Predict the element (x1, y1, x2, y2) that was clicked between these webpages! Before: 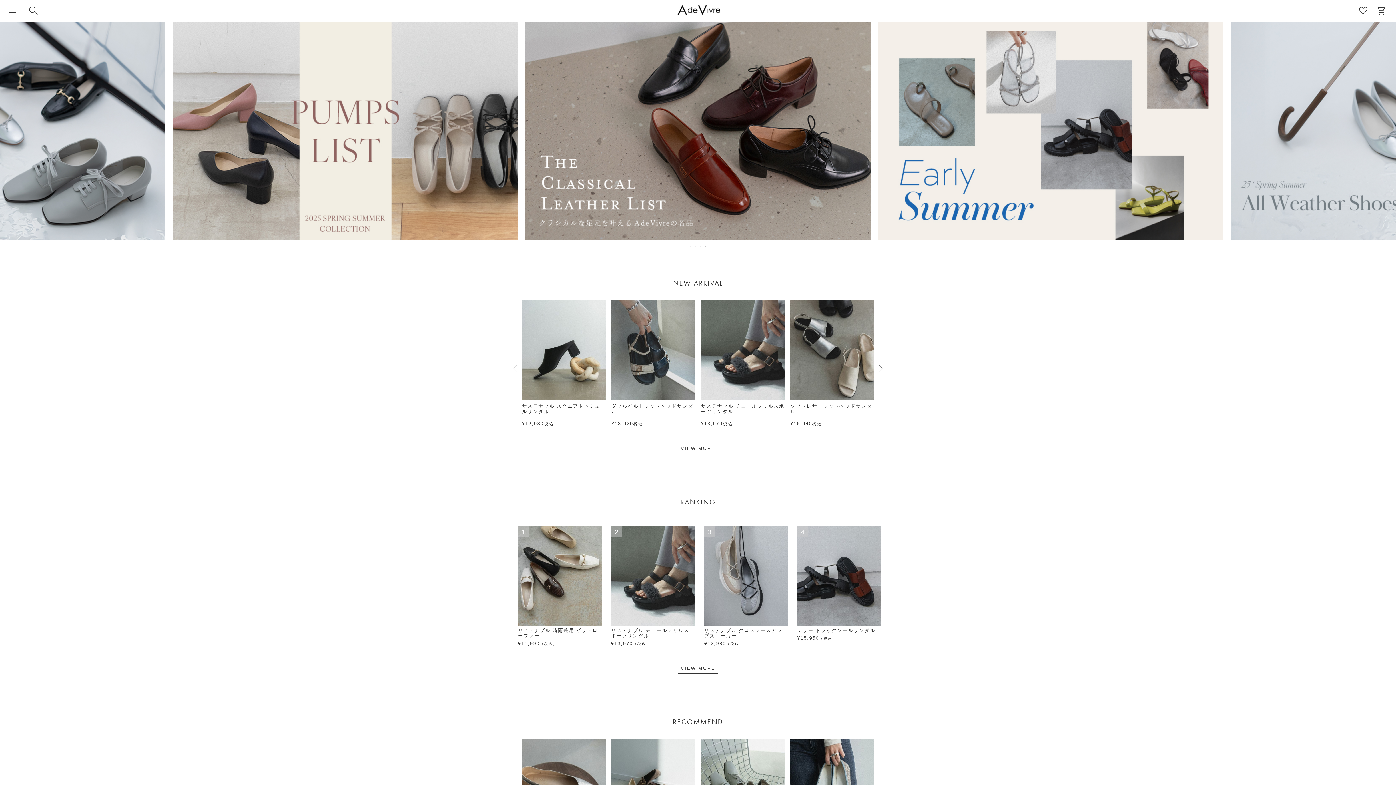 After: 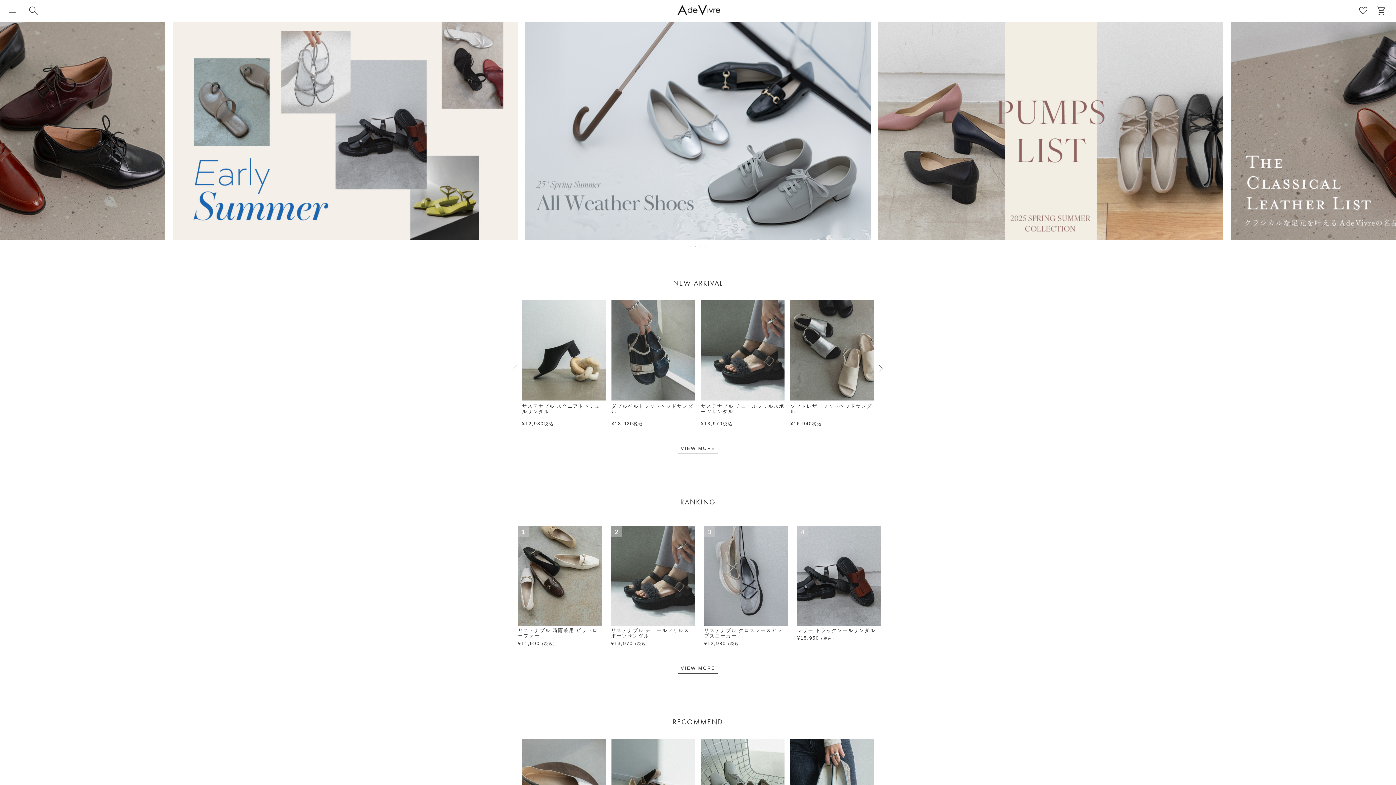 Action: bbox: (512, 362, 519, 373)